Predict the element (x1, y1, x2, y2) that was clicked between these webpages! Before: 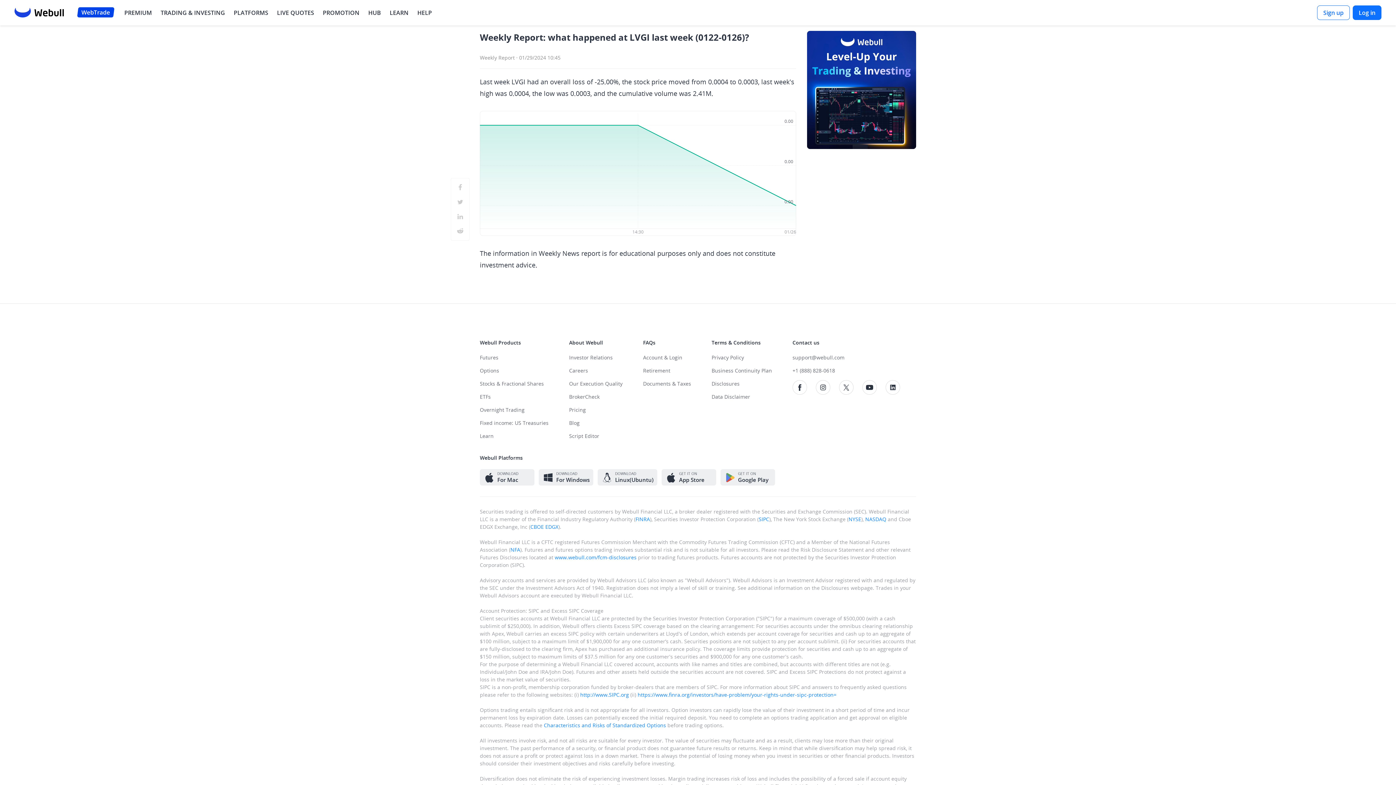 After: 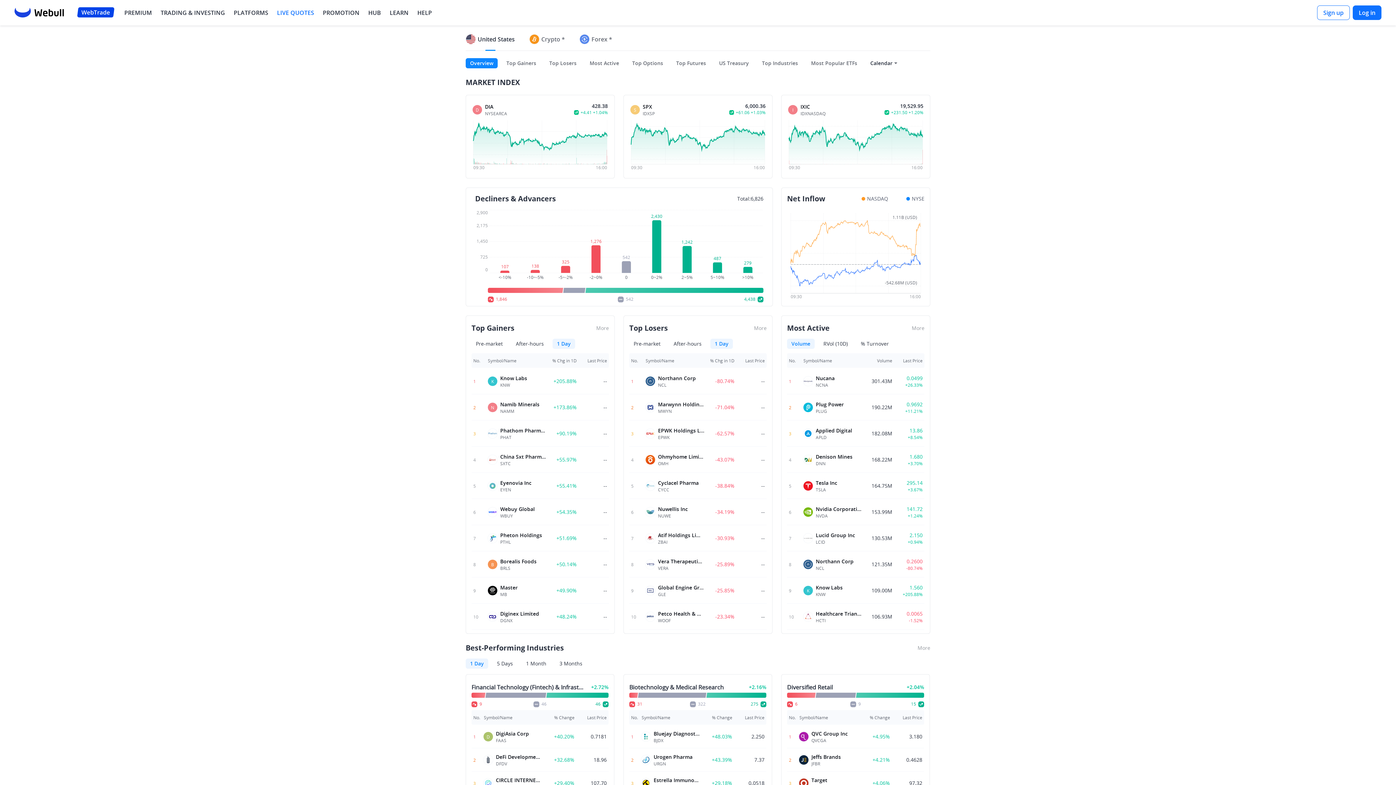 Action: label: MARKET bbox: (277, 8, 314, 17)